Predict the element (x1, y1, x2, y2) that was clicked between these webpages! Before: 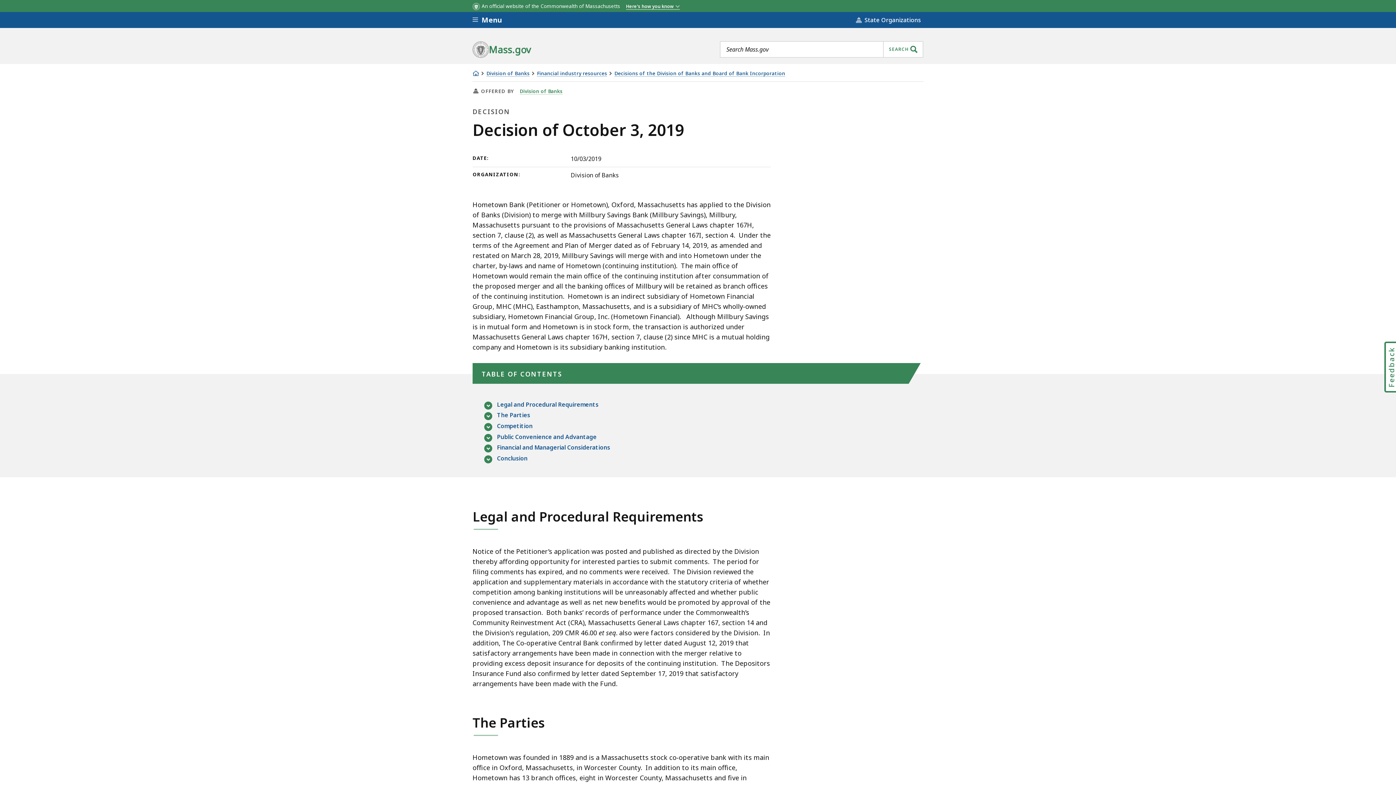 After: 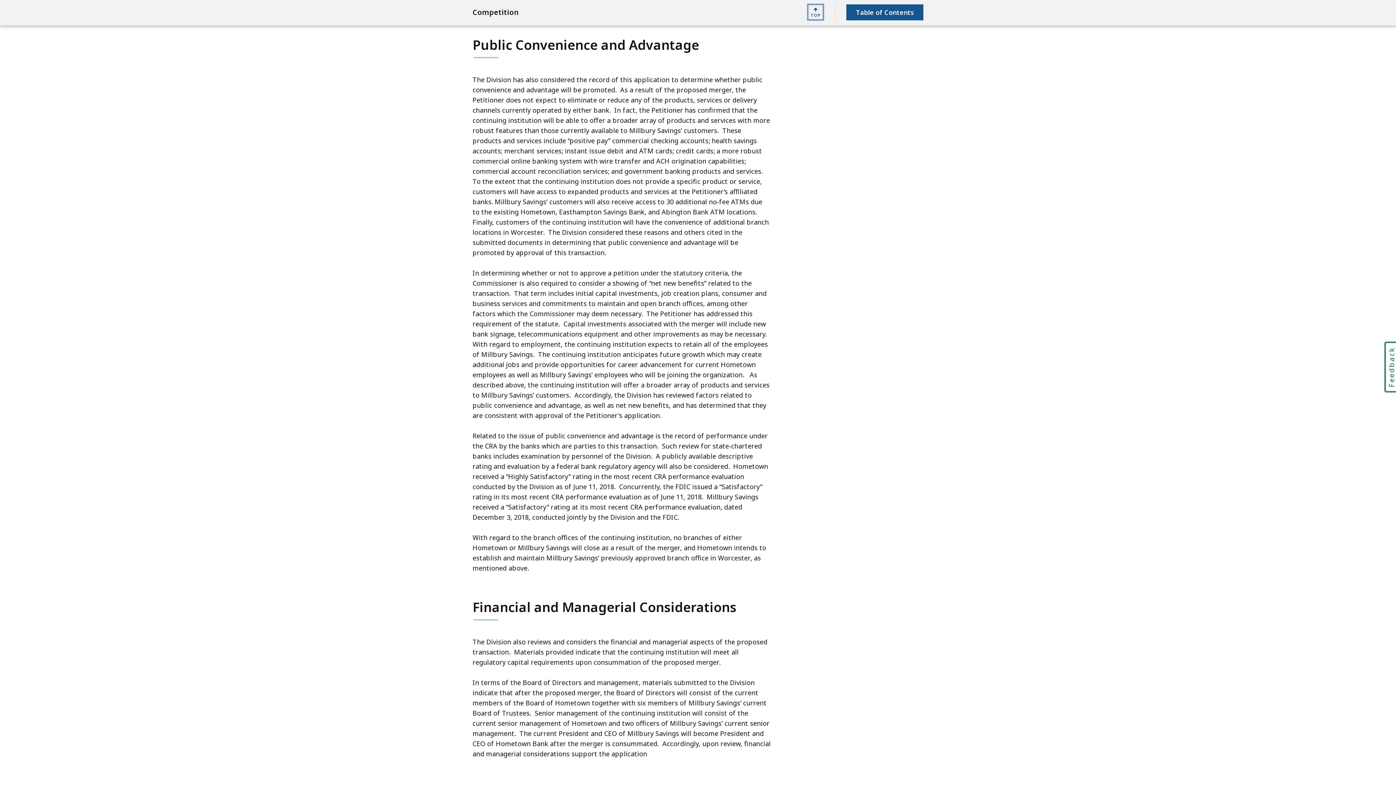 Action: label: Public Convenience and Advantage bbox: (497, 431, 596, 442)